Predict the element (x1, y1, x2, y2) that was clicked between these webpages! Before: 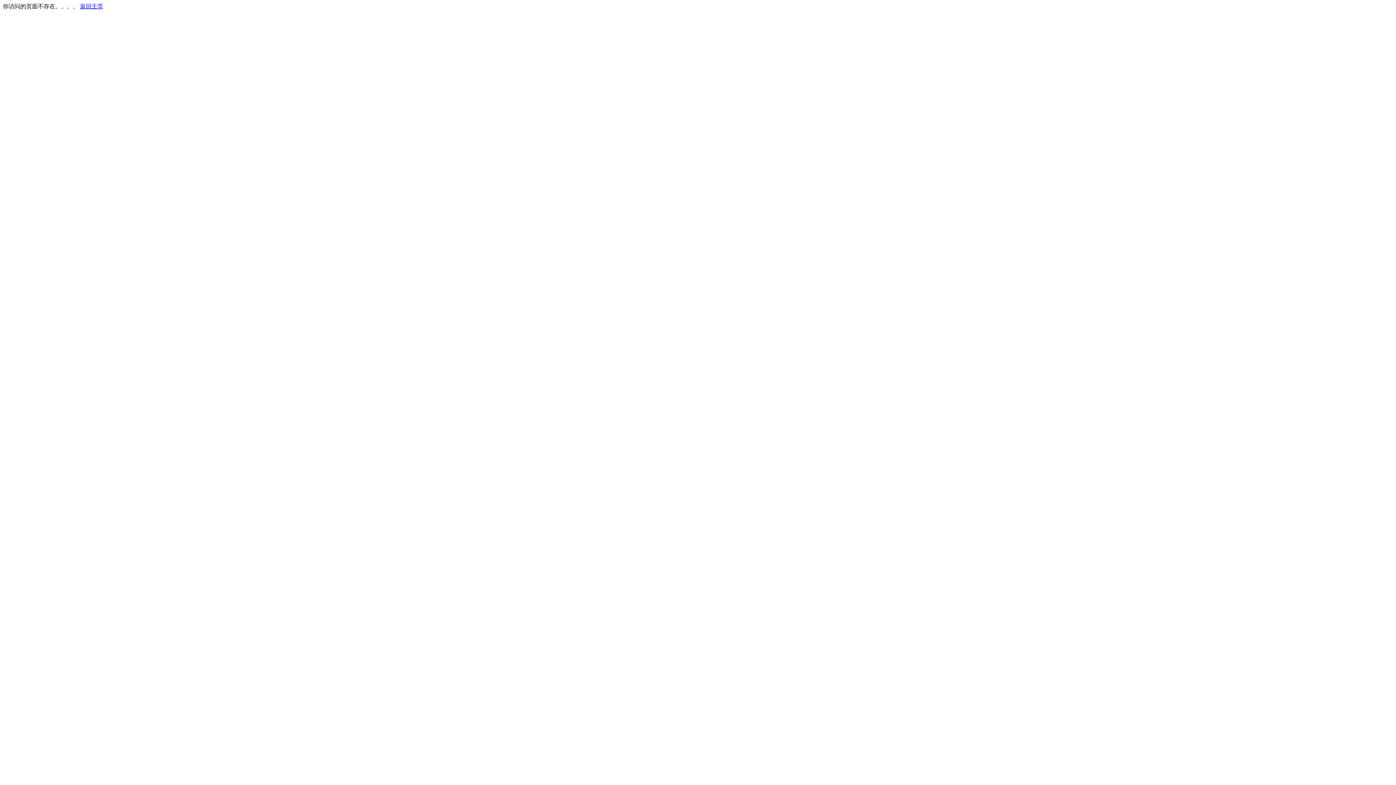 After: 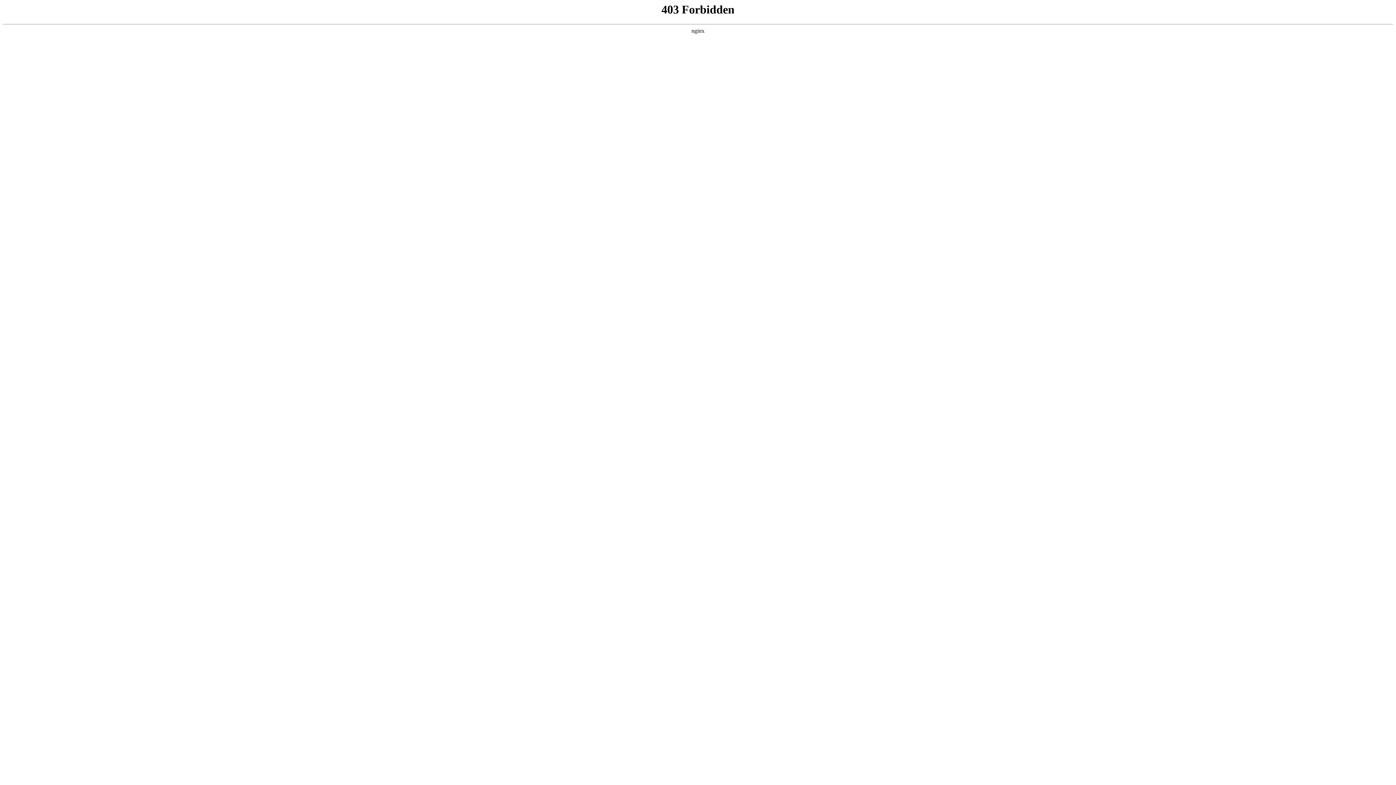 Action: bbox: (80, 3, 103, 9) label: 返回主页